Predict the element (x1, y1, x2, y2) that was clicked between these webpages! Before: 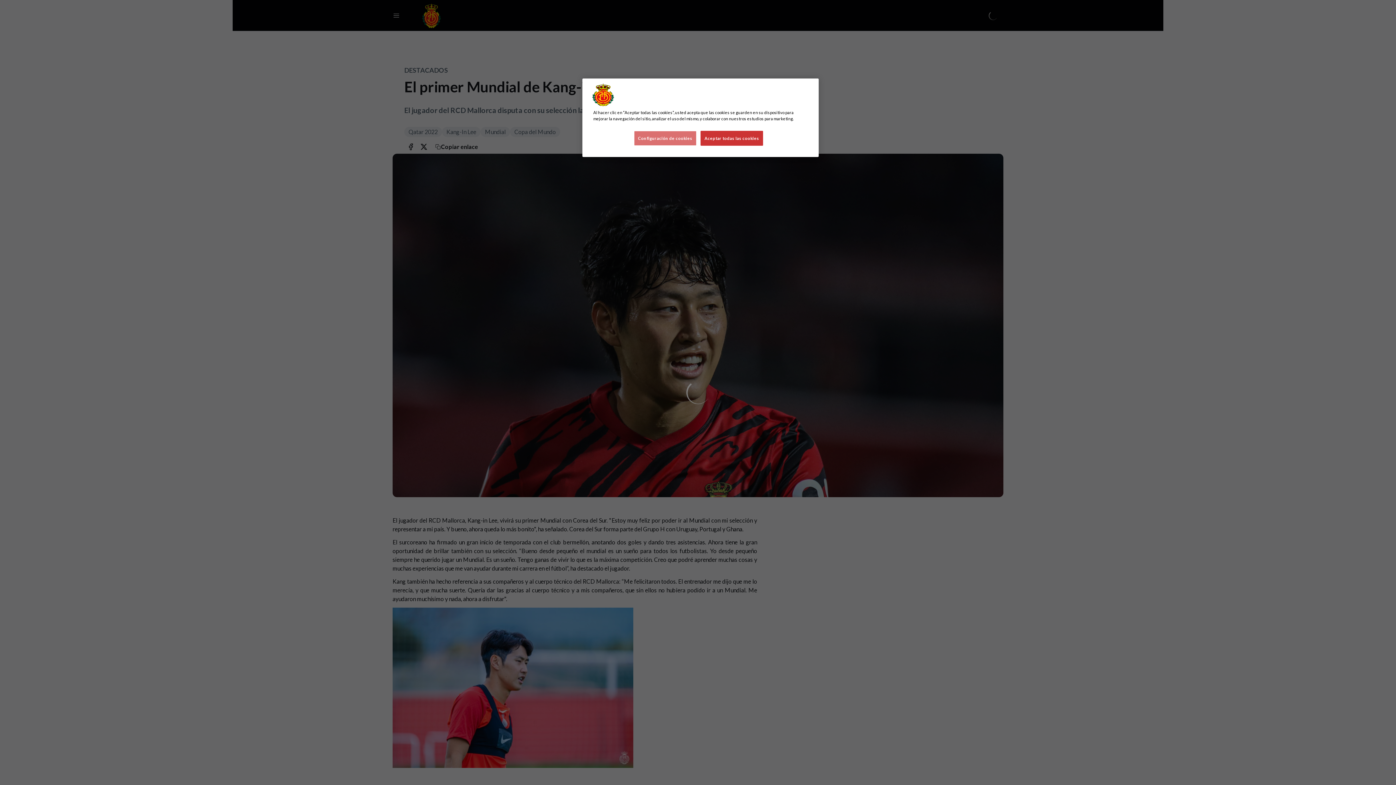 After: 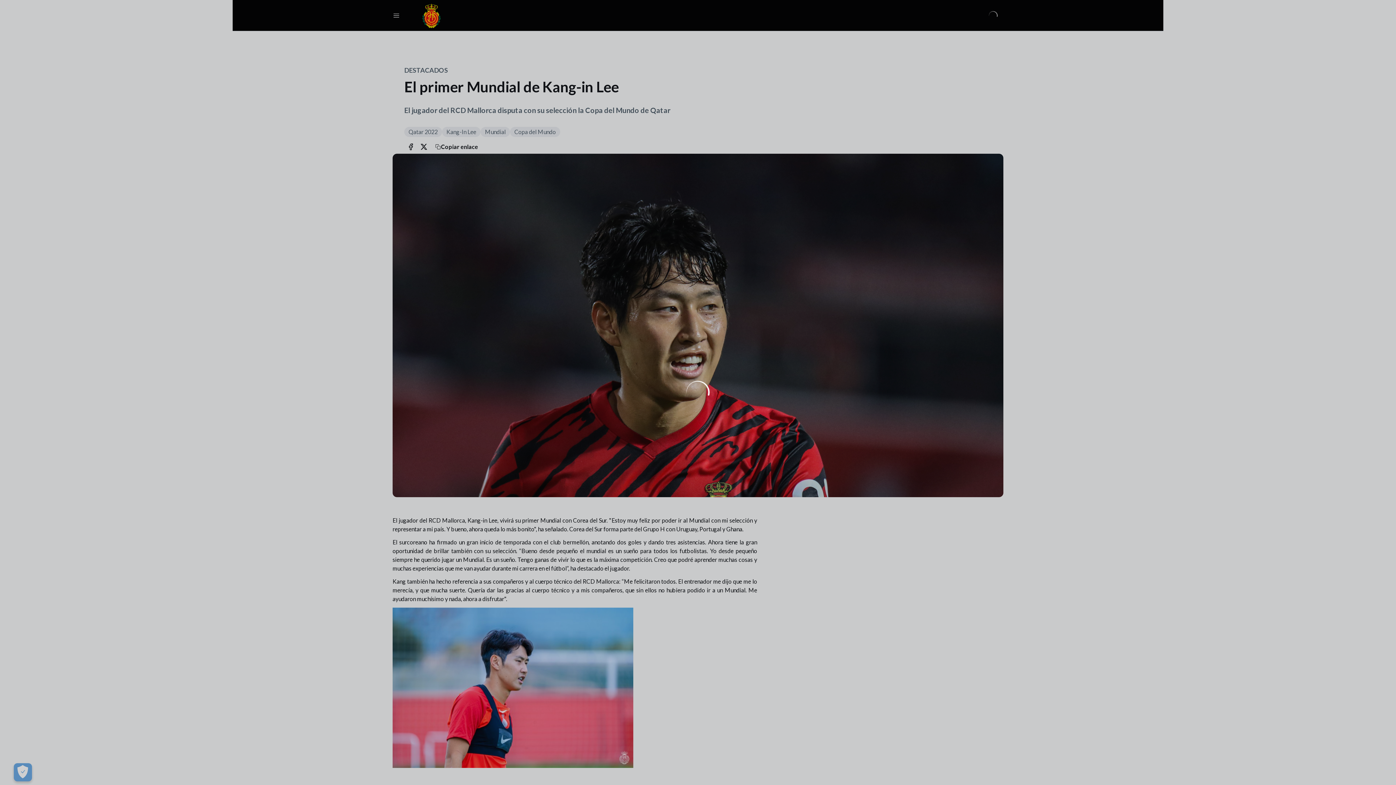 Action: bbox: (700, 130, 763, 145) label: Aceptar todas las cookies